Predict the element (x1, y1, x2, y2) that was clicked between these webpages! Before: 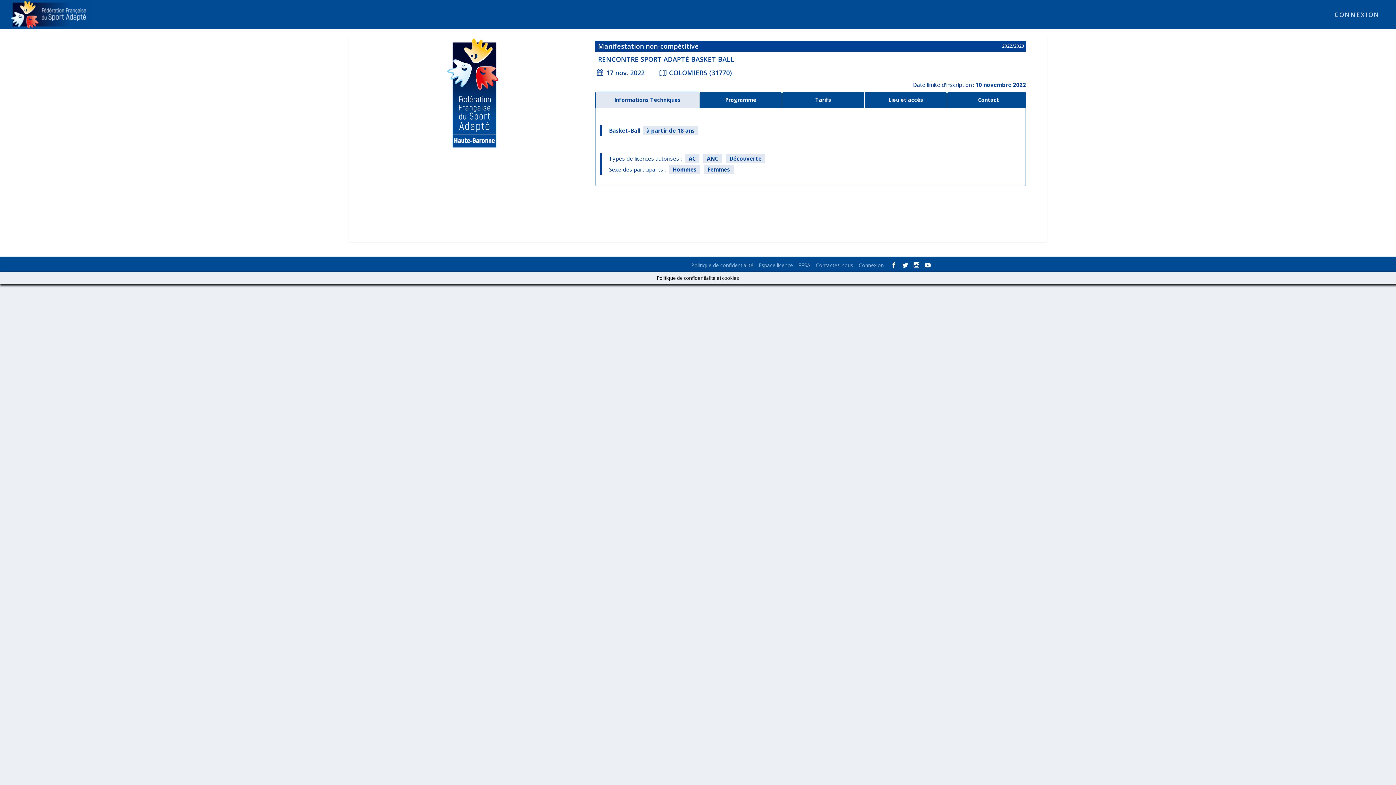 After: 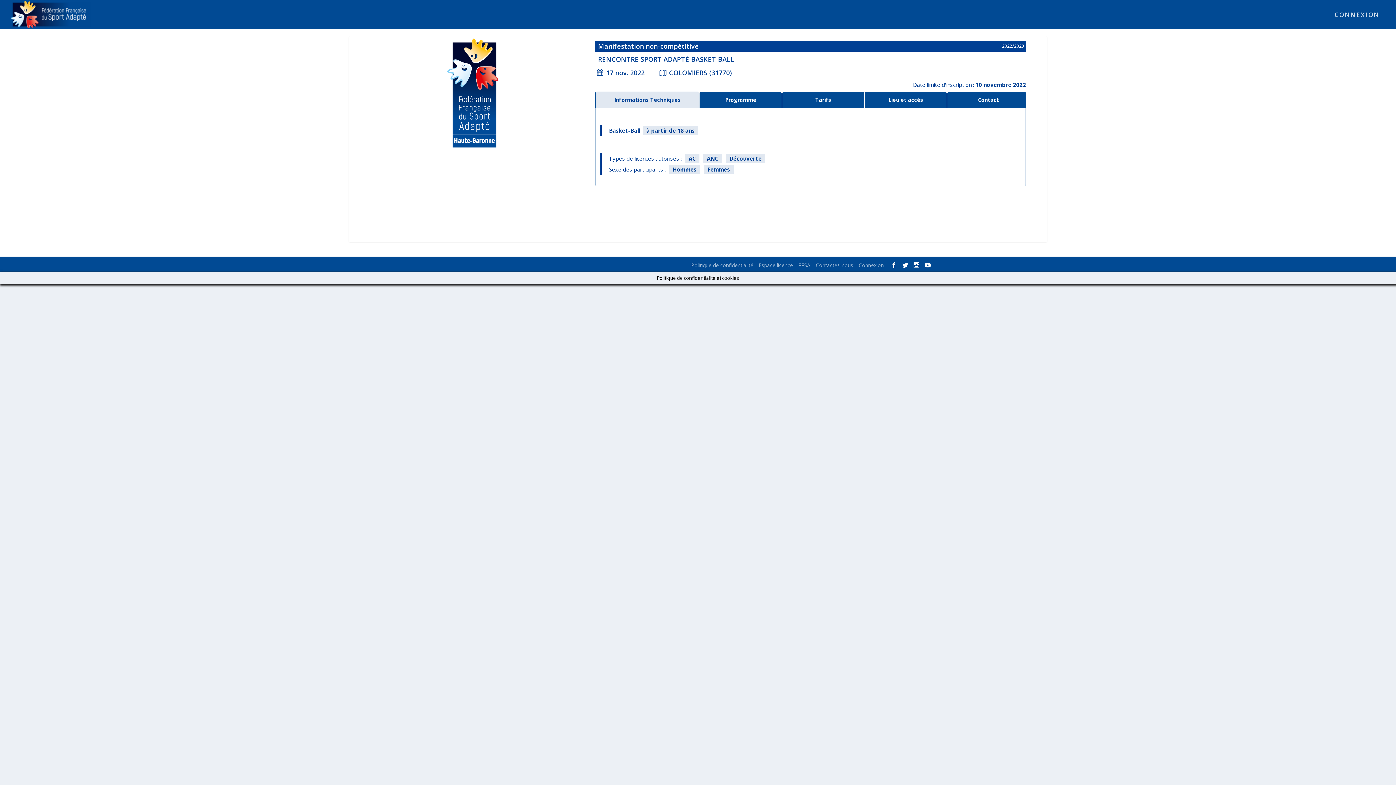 Action: bbox: (865, 93, 946, 106) label: Lieu et accès